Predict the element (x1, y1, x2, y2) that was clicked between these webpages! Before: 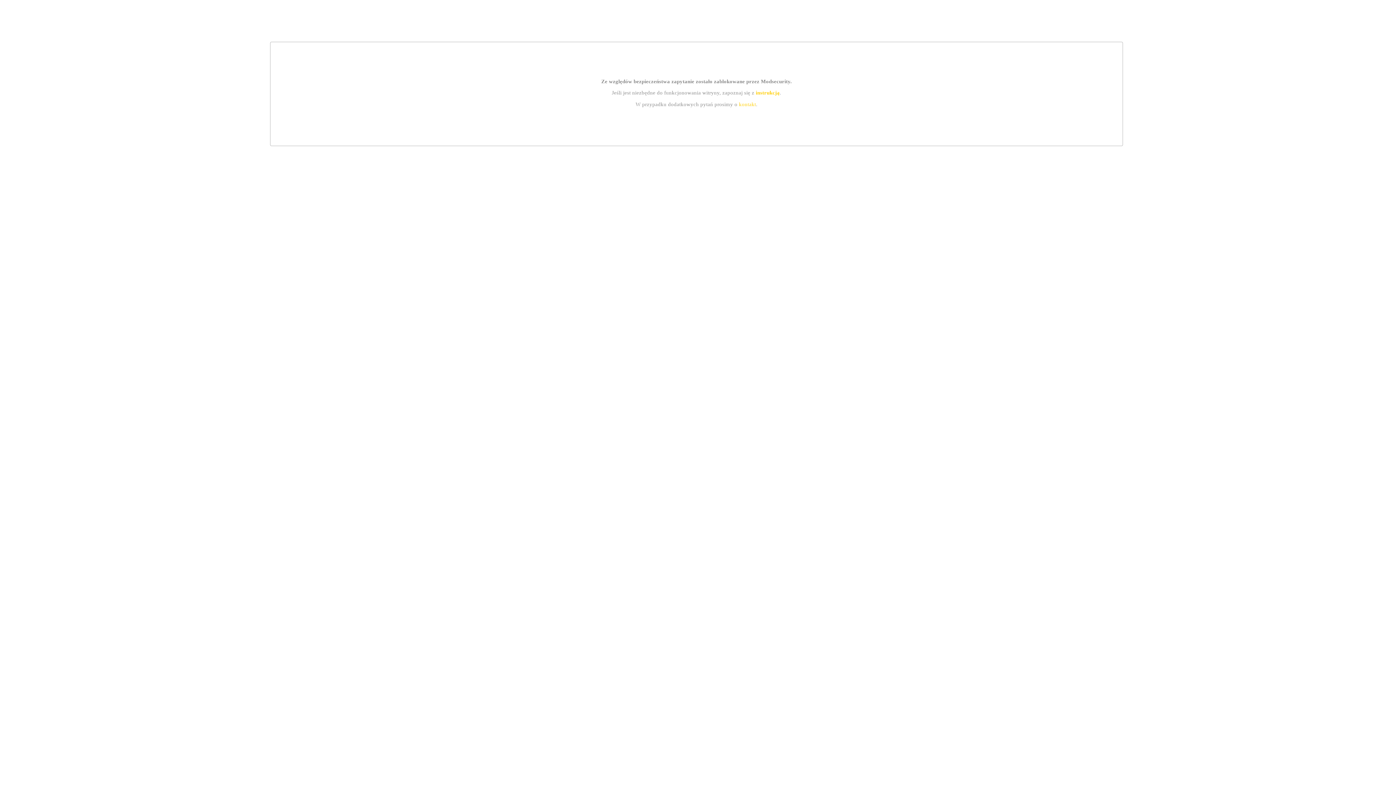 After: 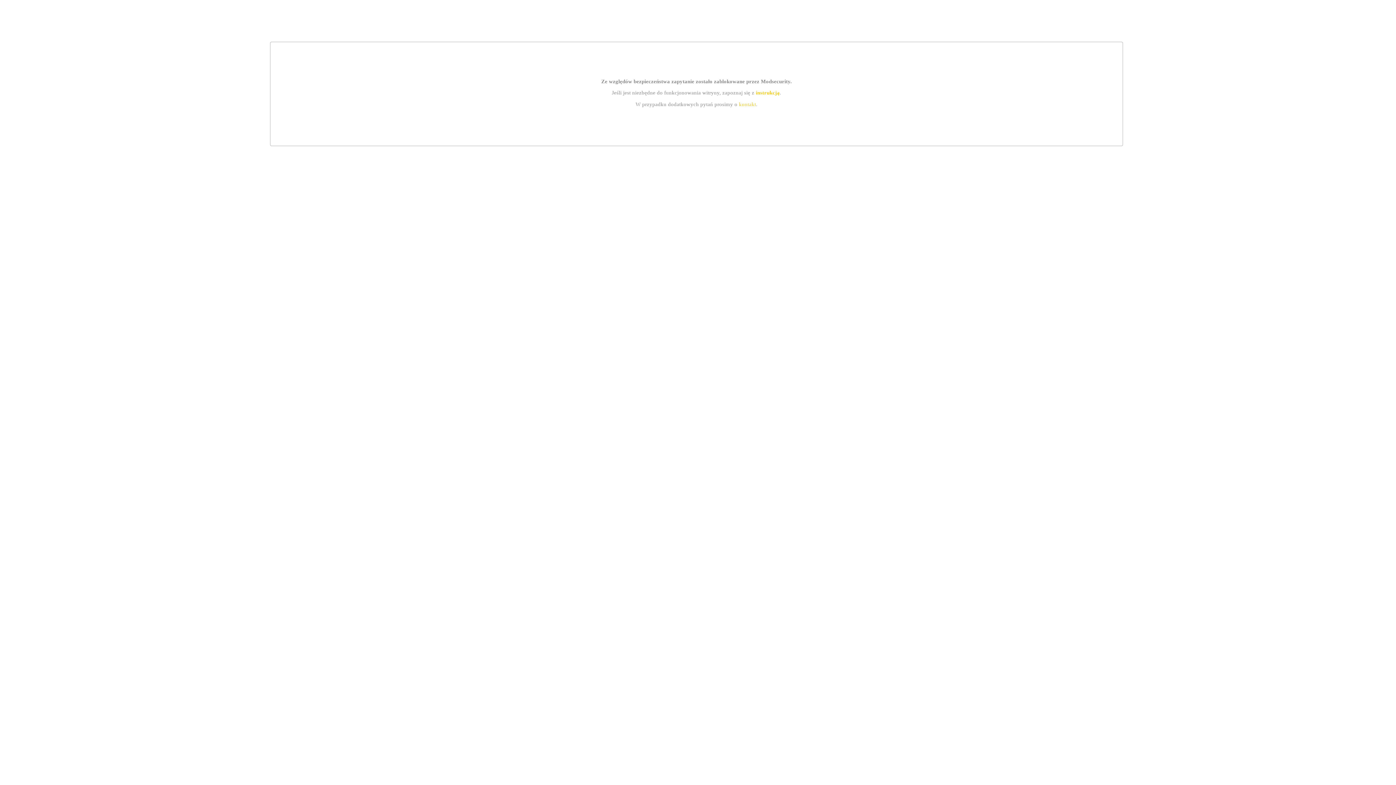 Action: label: kontakt bbox: (739, 101, 756, 107)